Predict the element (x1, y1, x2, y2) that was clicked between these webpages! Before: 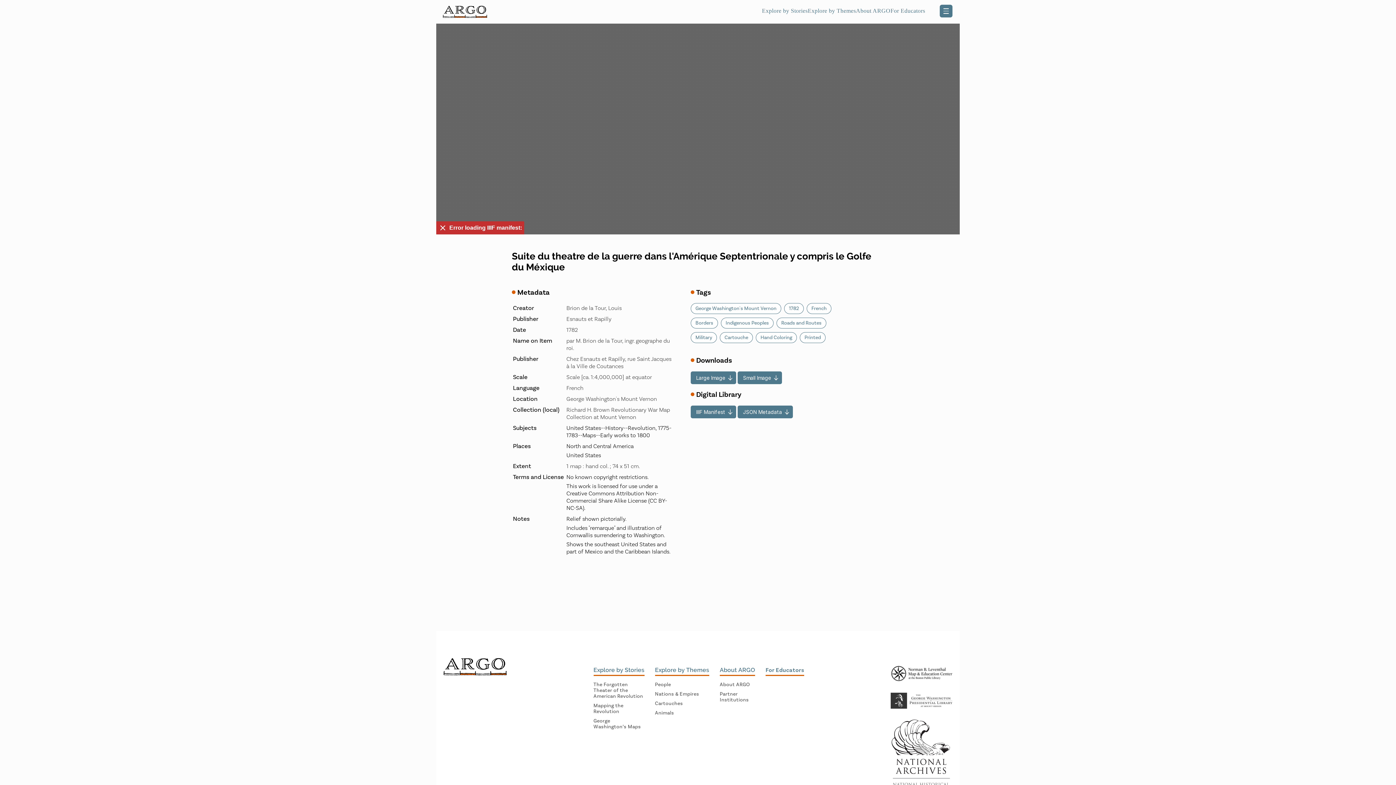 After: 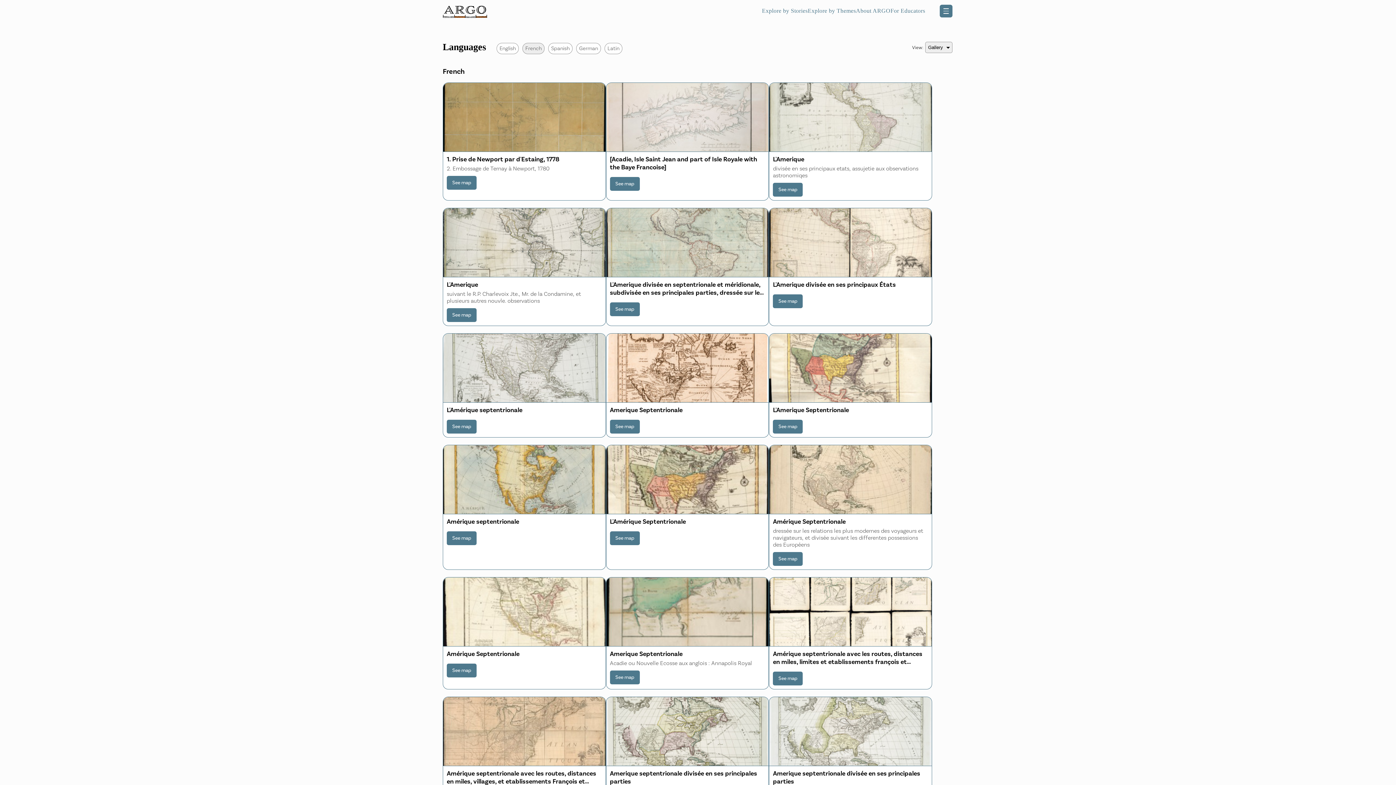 Action: bbox: (811, 305, 826, 312) label: French